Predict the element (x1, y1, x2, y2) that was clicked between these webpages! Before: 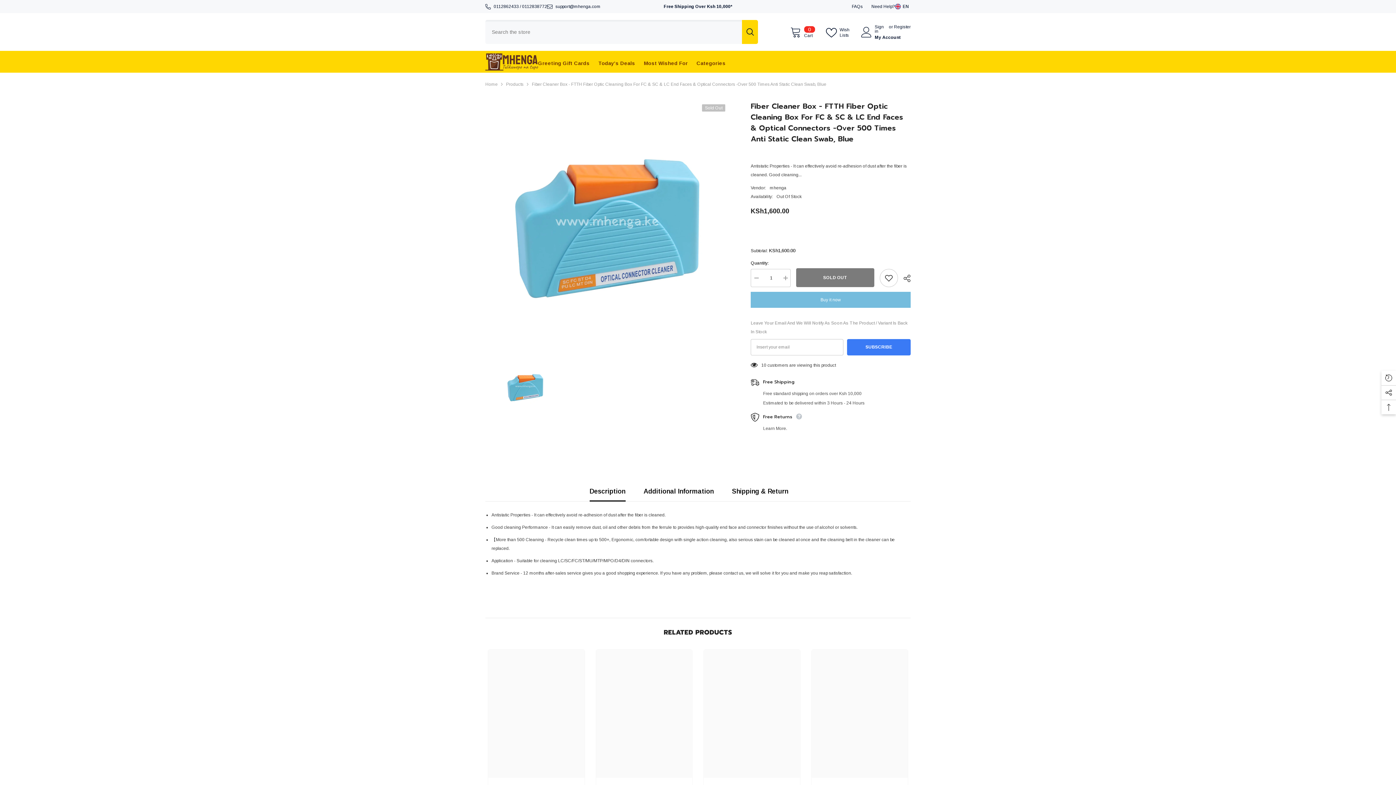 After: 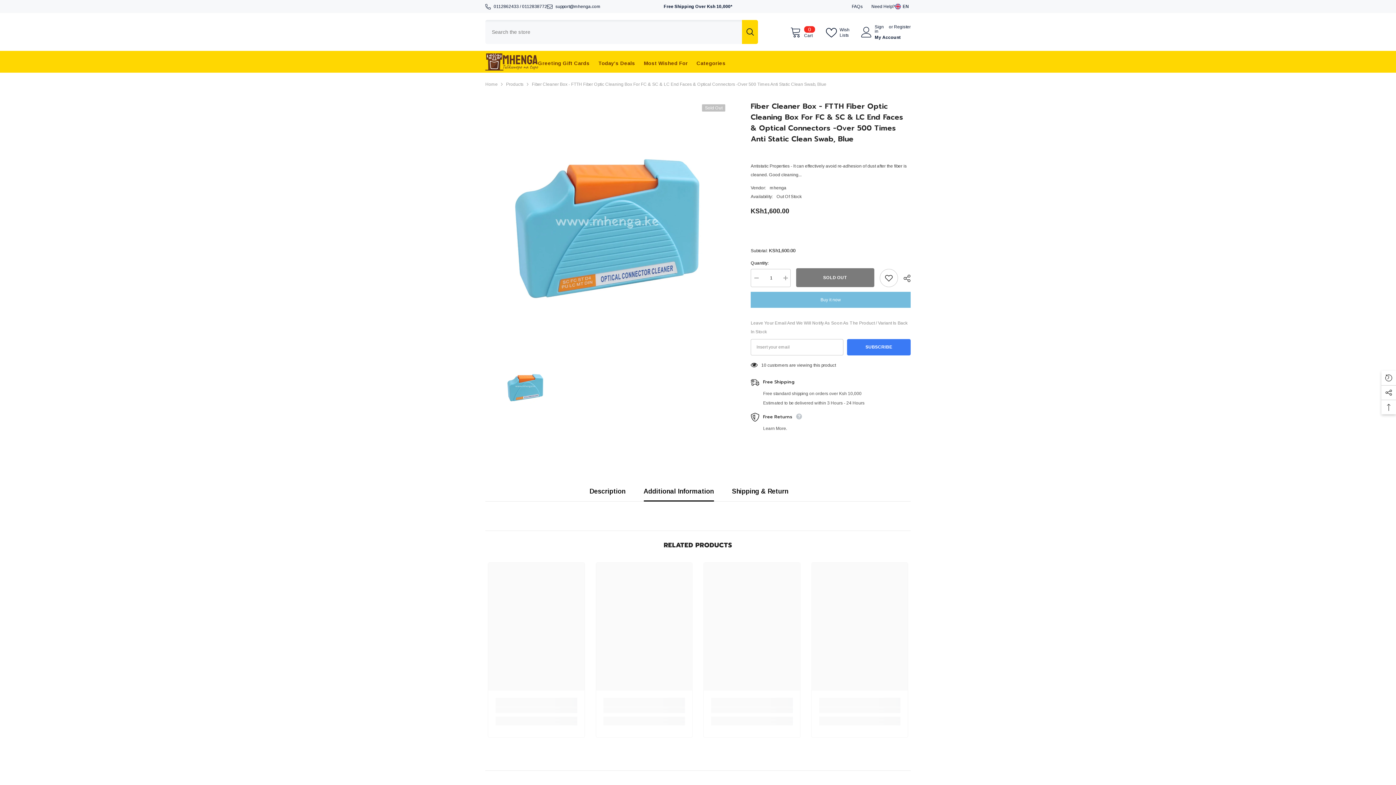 Action: label: Additional Information bbox: (643, 481, 714, 501)